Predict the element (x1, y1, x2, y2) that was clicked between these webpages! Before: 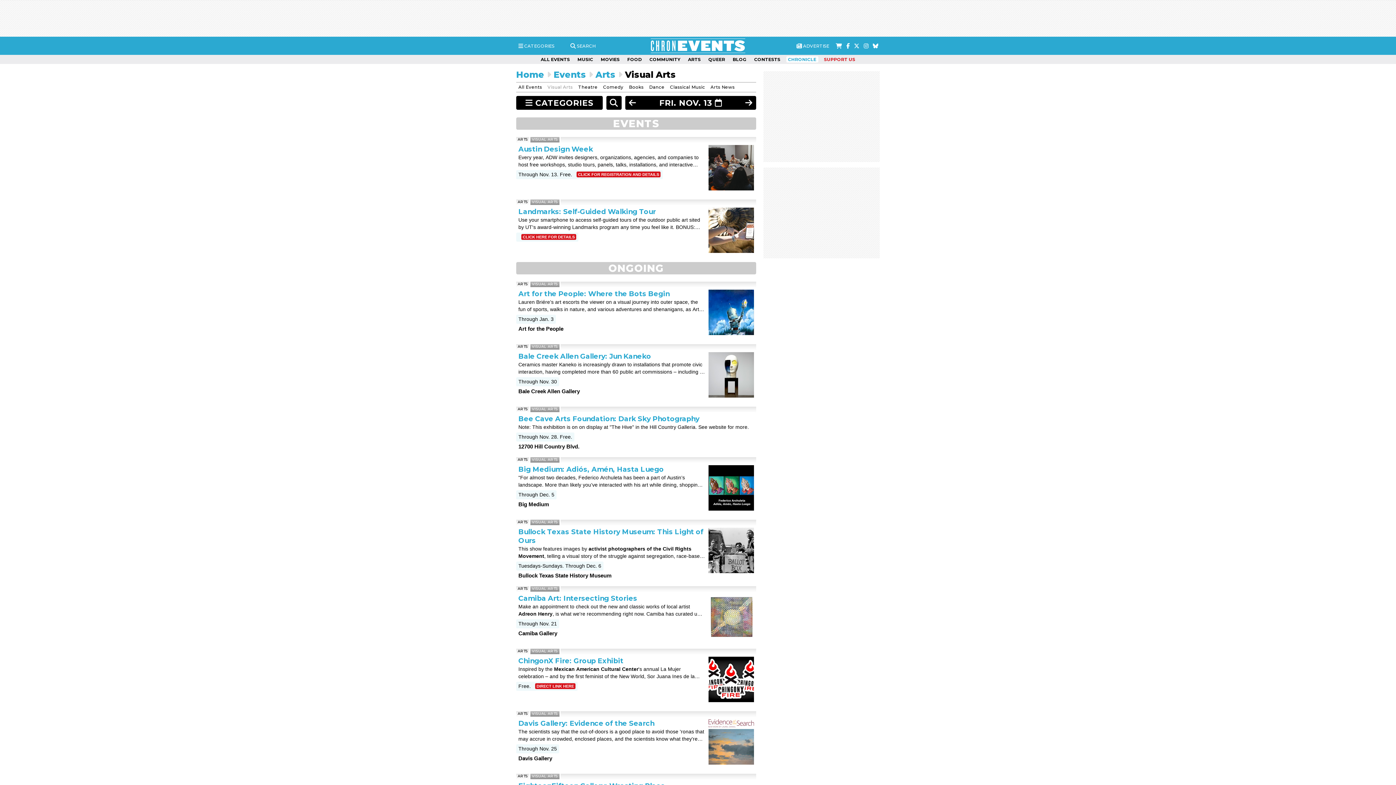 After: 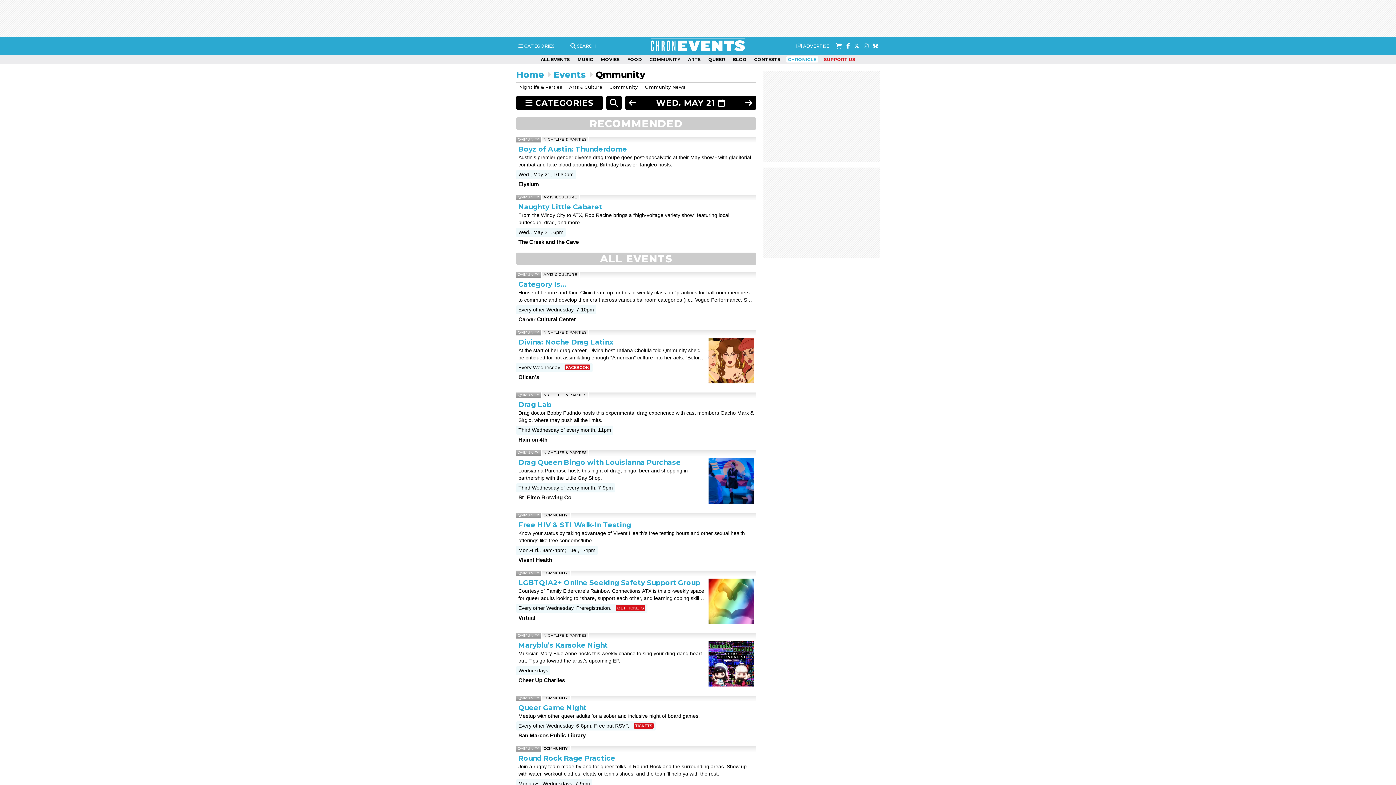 Action: label: QUEER bbox: (706, 56, 727, 62)